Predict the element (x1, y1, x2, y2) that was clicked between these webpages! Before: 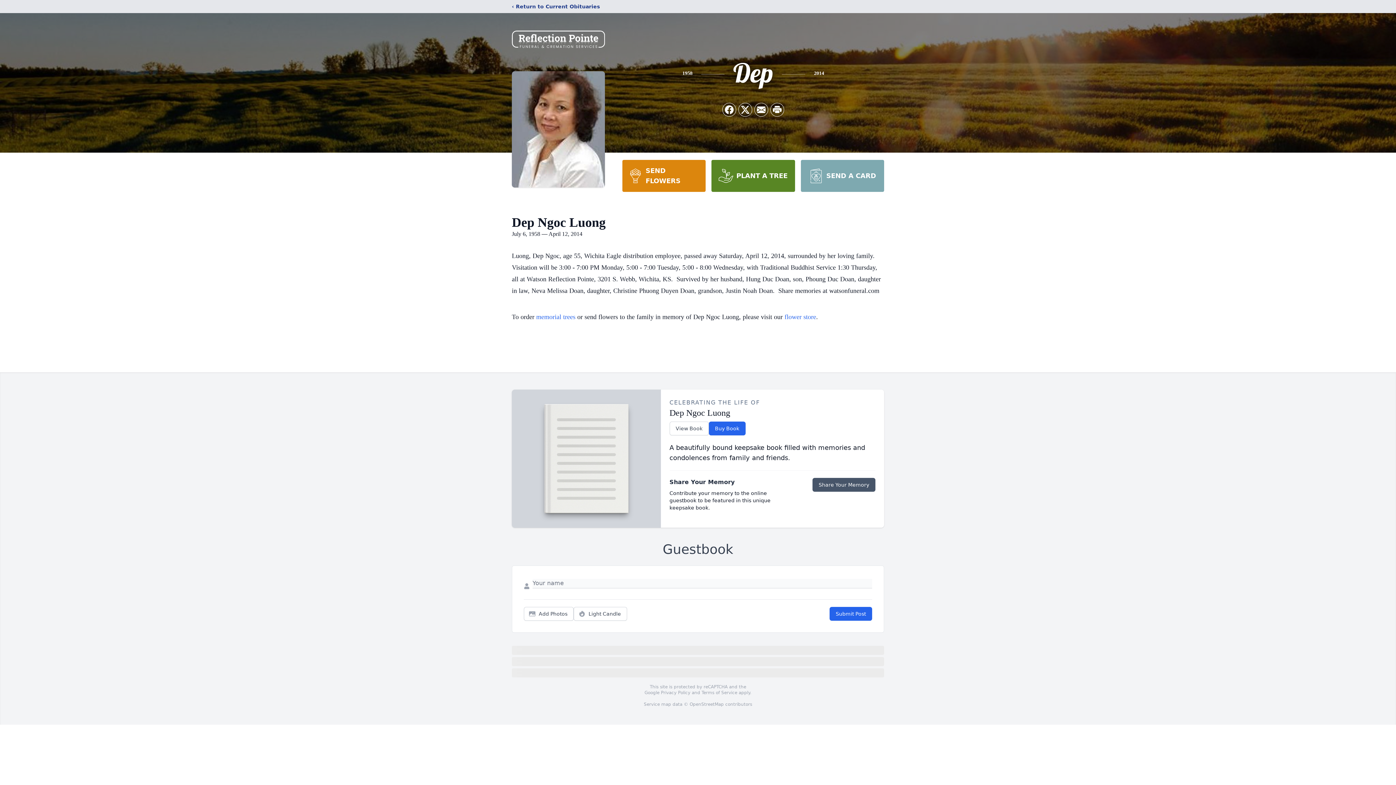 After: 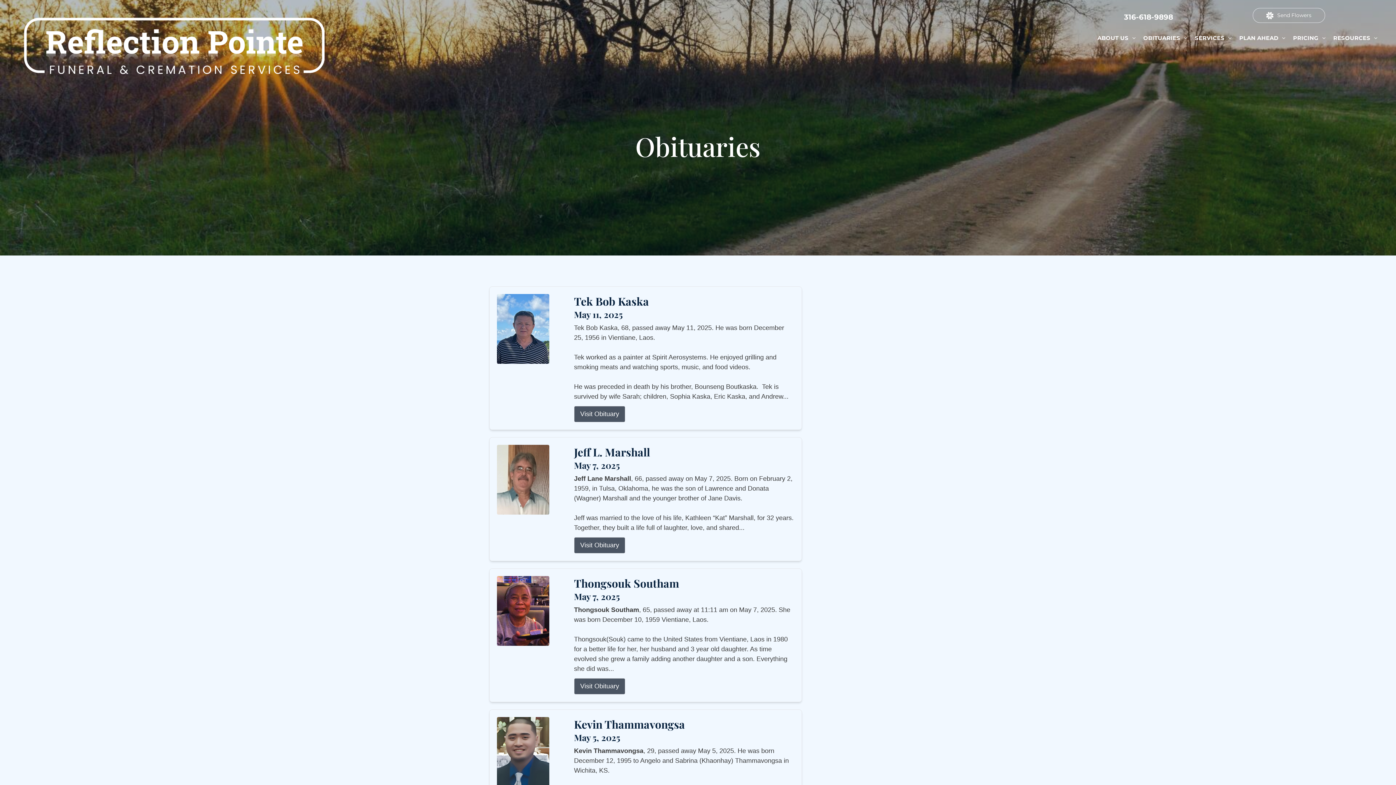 Action: label: ‹ Return to Current Obituaries bbox: (512, 2, 600, 10)